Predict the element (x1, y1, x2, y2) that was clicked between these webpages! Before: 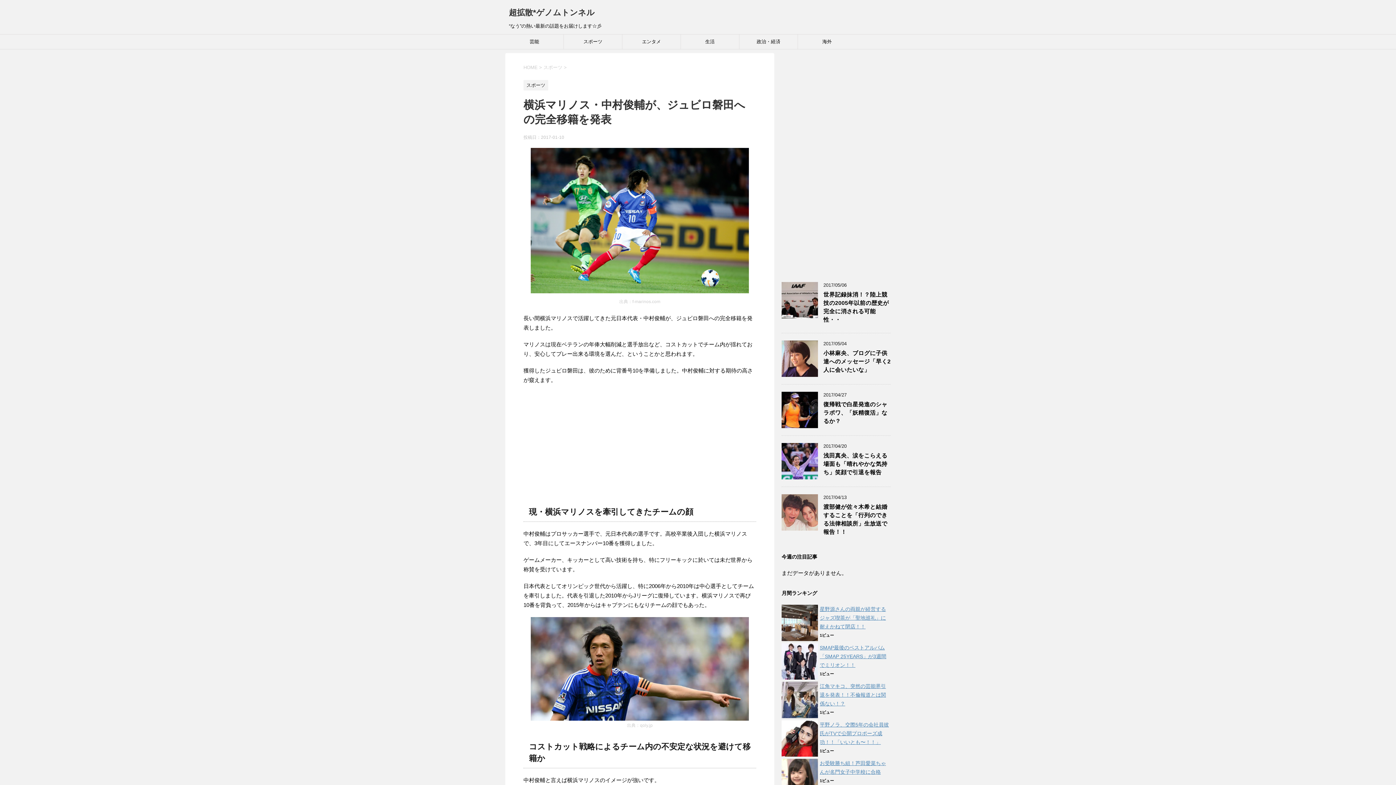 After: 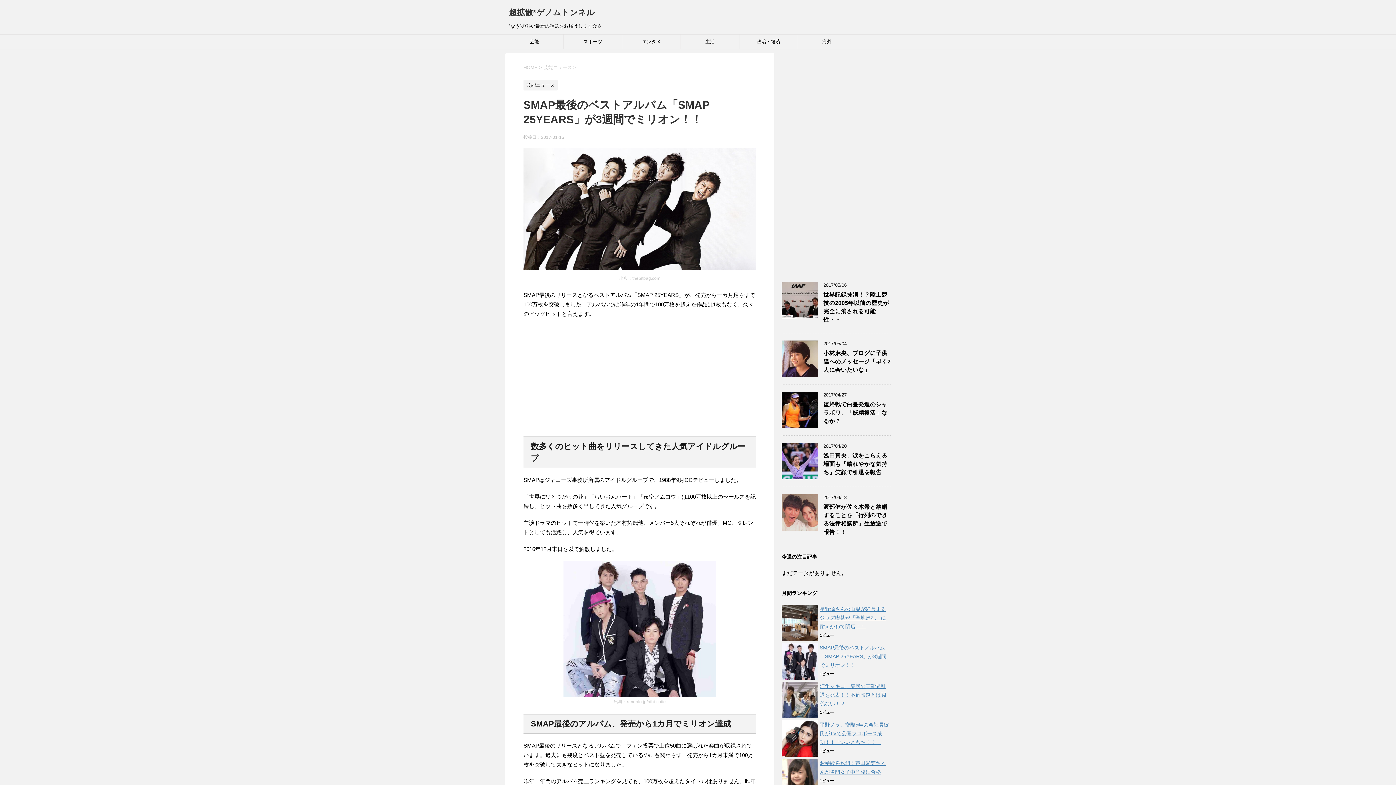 Action: label: SMAP最後のベストアルバム「SMAP 25YEARS」が3週間でミリオン！！ bbox: (820, 645, 886, 668)